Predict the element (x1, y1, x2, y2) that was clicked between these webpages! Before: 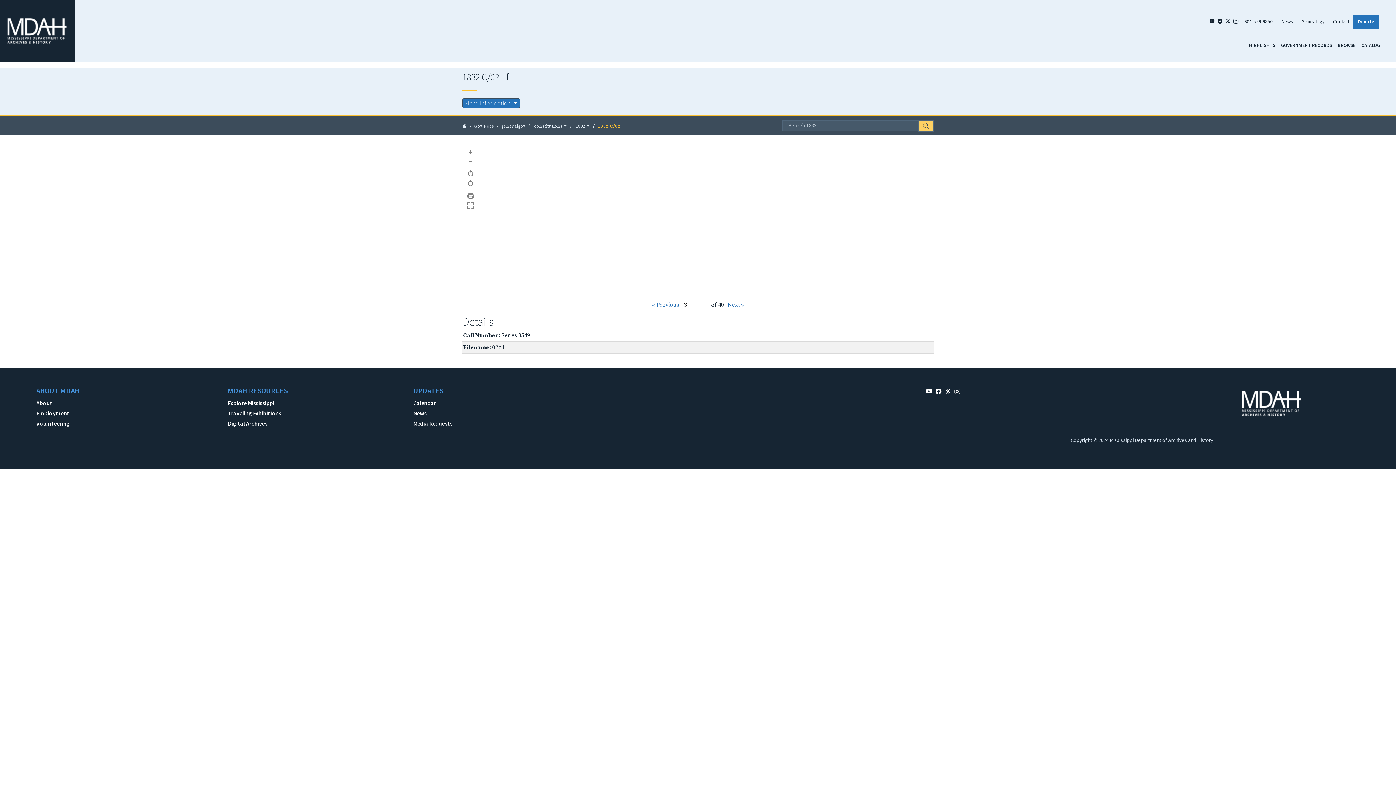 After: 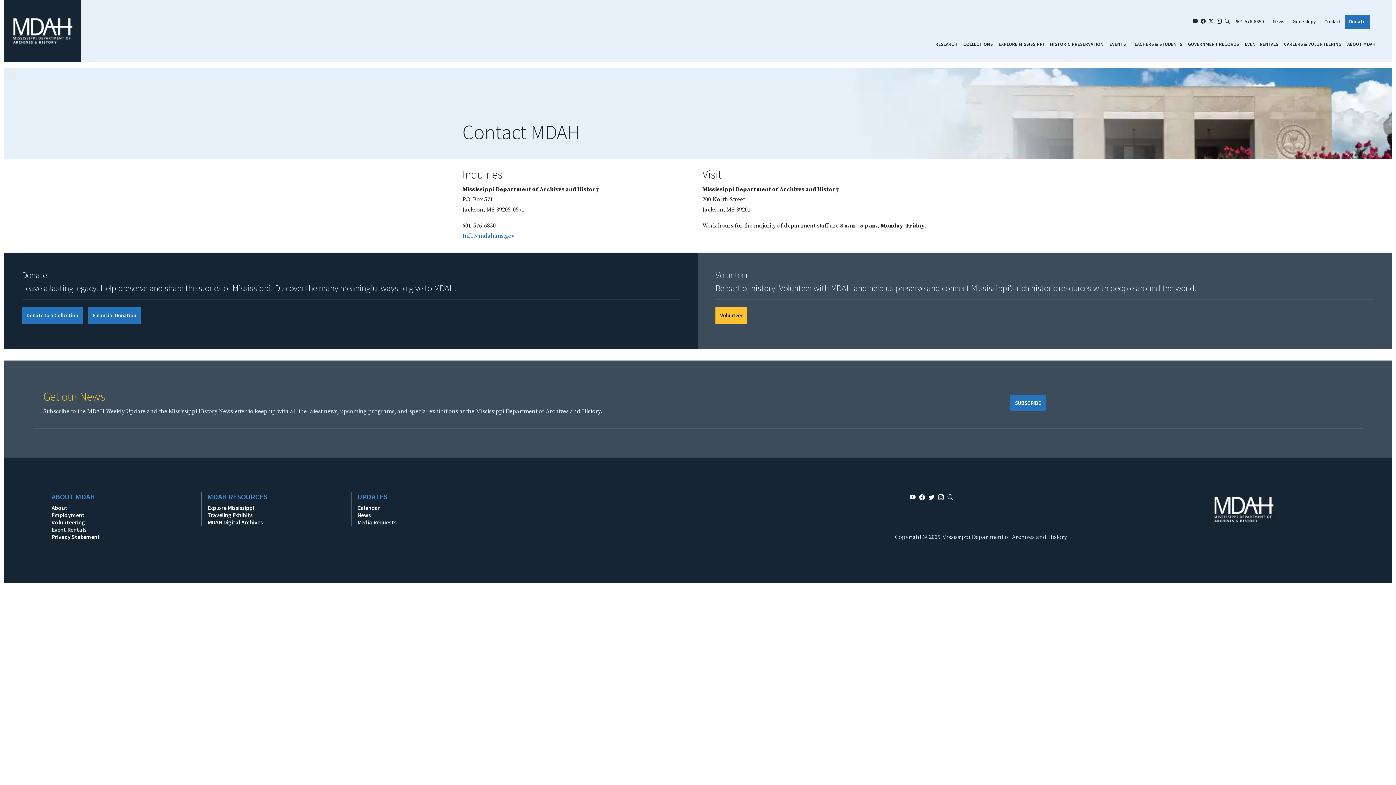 Action: bbox: (1329, 14, 1353, 28) label: Contact